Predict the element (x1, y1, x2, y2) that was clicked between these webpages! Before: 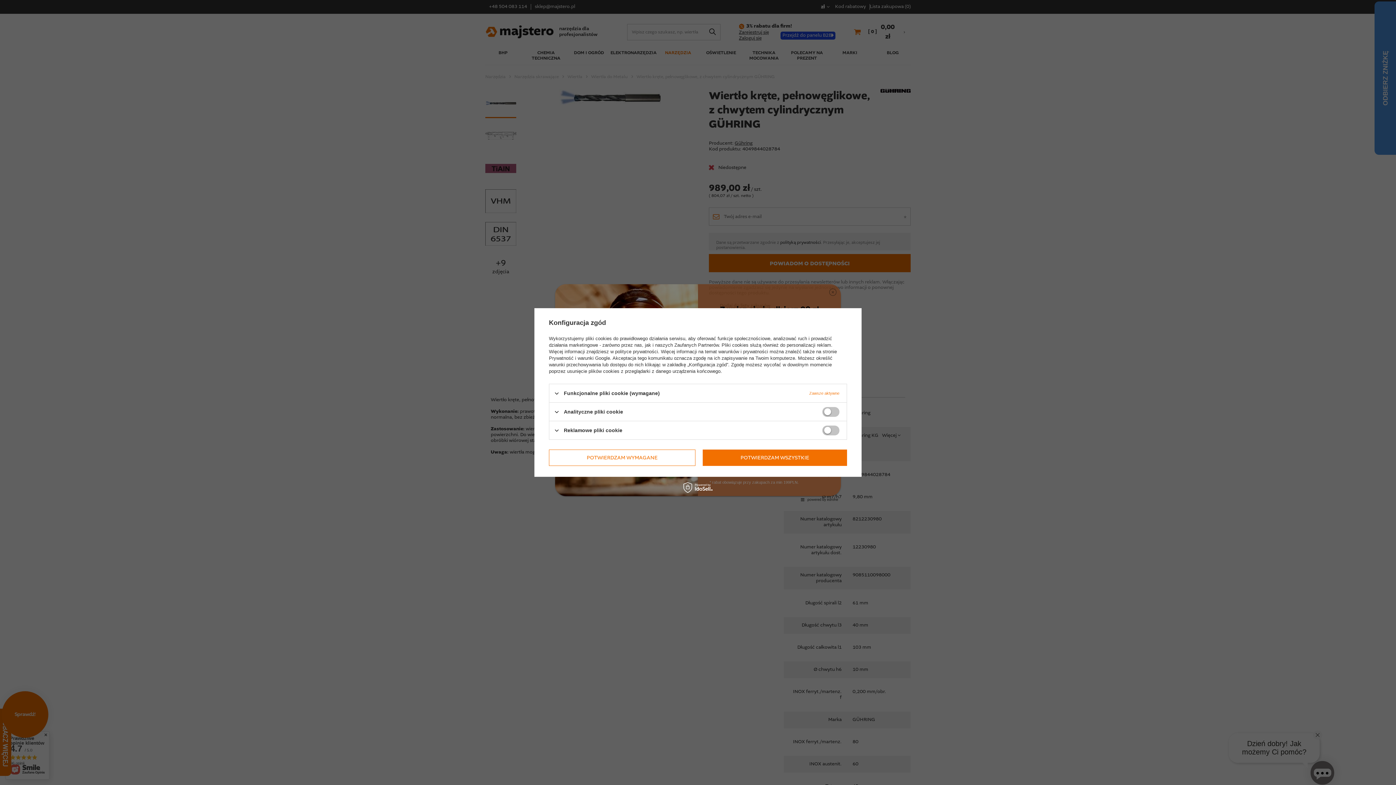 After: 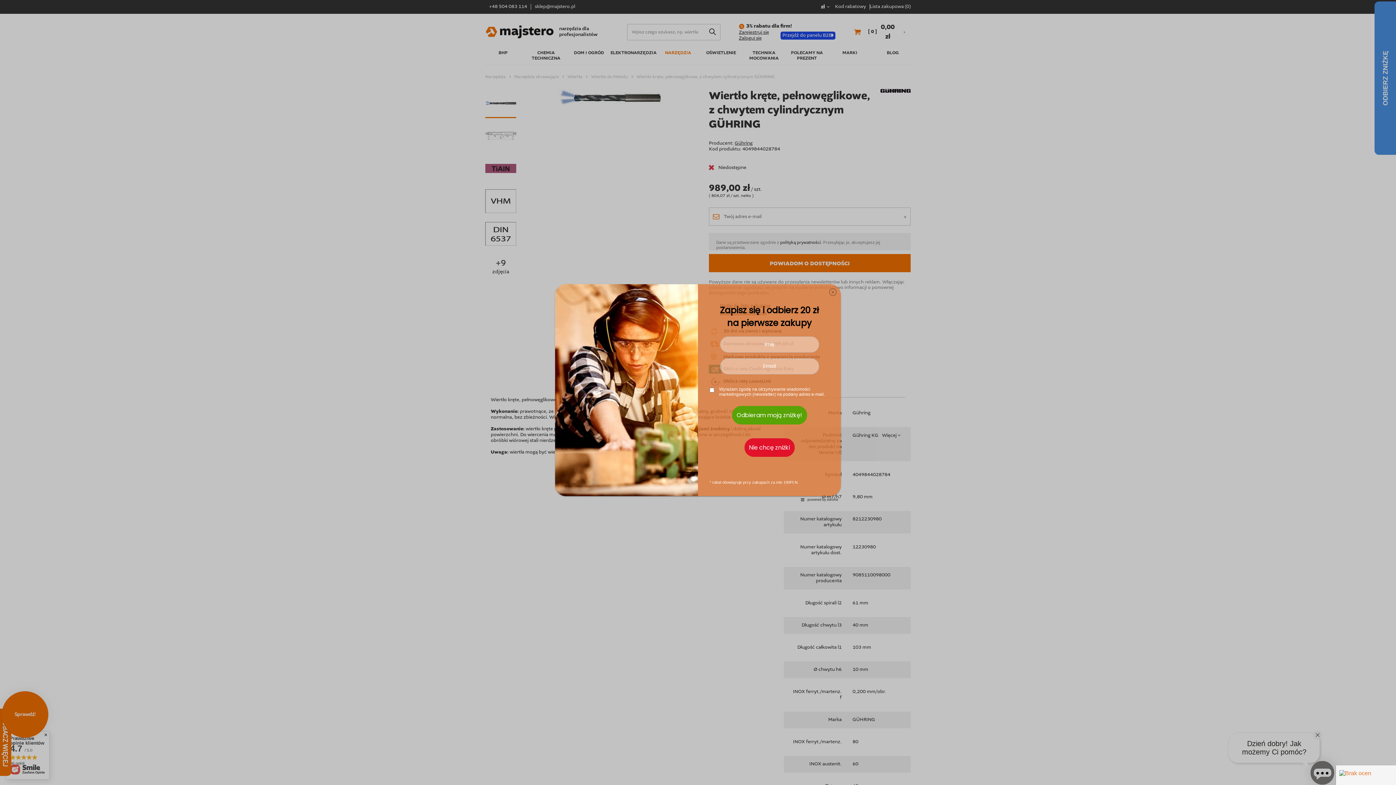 Action: bbox: (702, 449, 847, 466) label: POTWIERDZAM WSZYSTKIE